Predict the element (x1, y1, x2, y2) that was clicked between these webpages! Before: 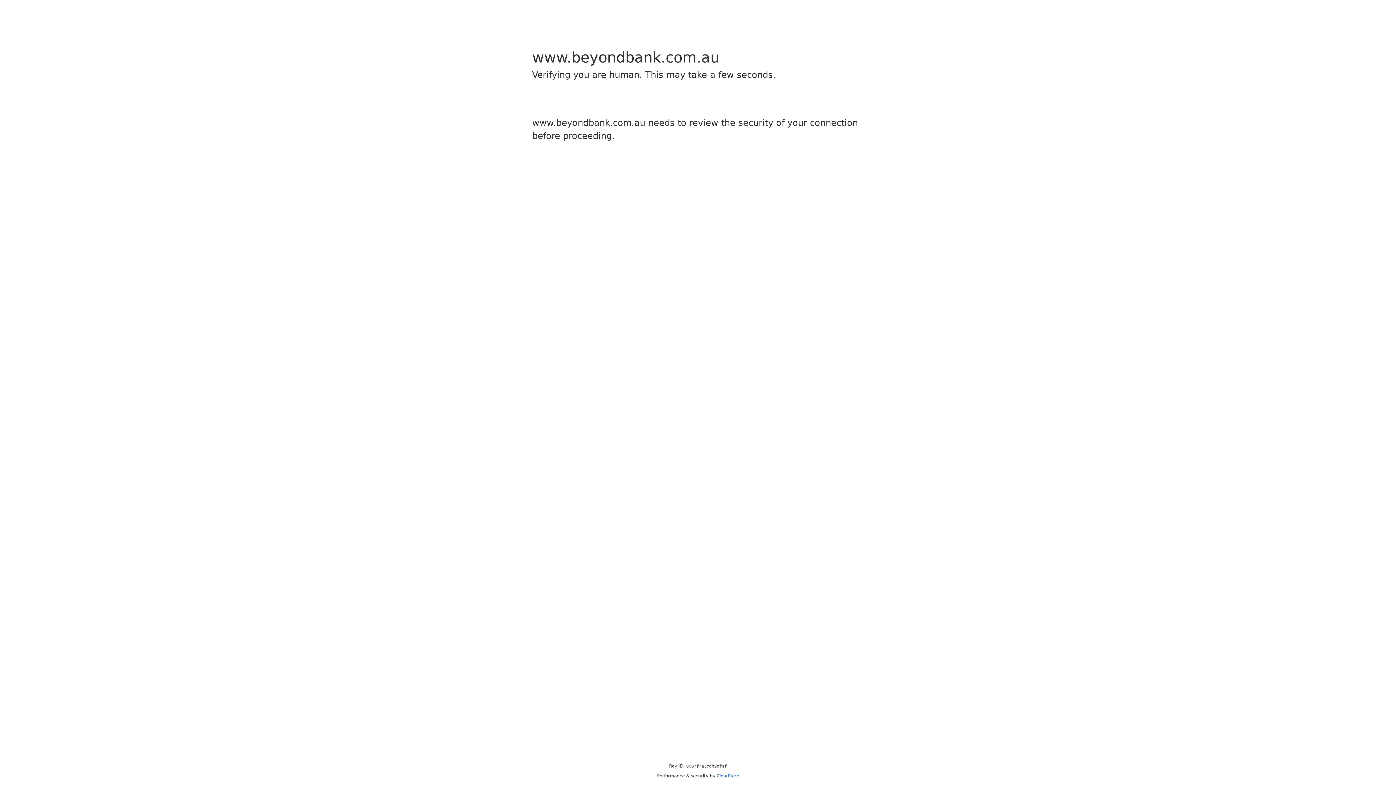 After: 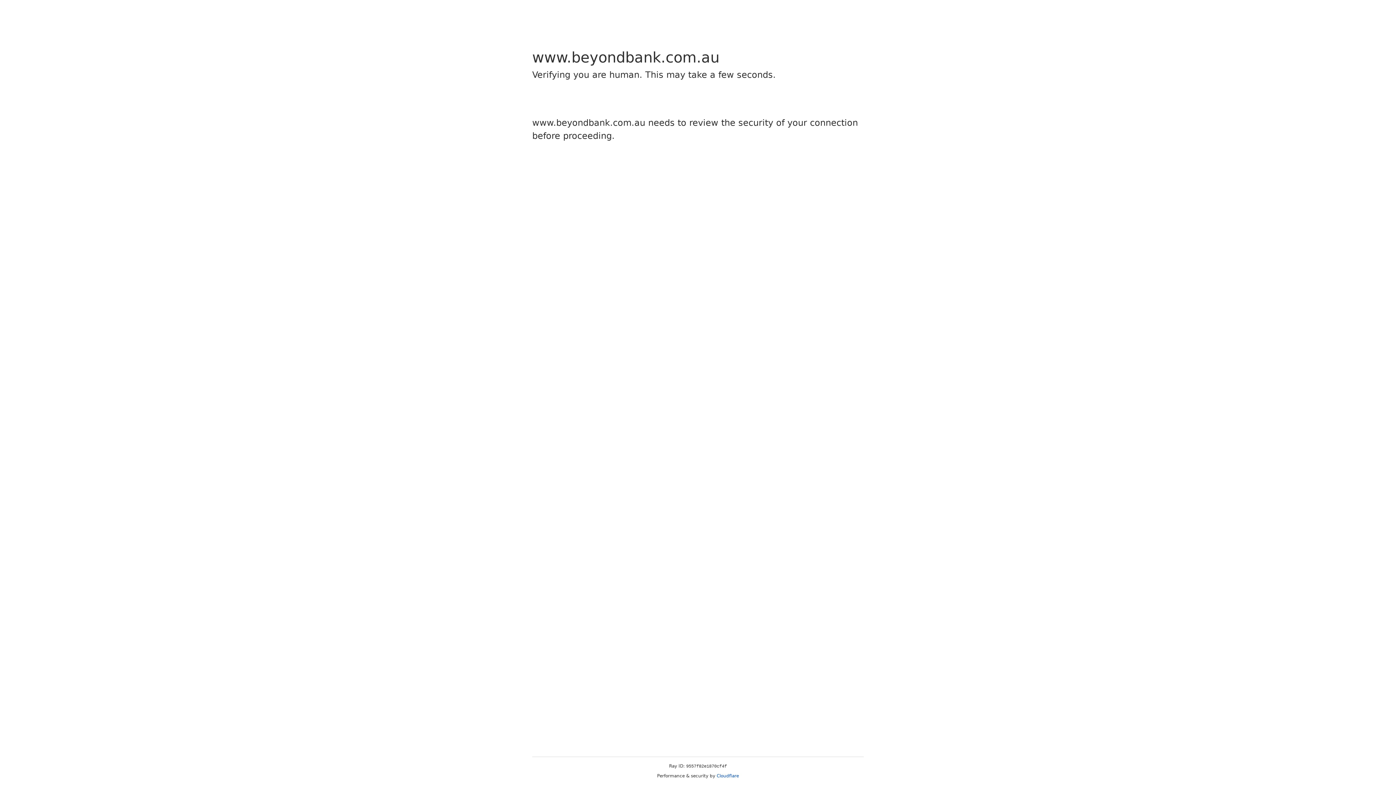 Action: label: Cloudflare bbox: (716, 773, 739, 778)